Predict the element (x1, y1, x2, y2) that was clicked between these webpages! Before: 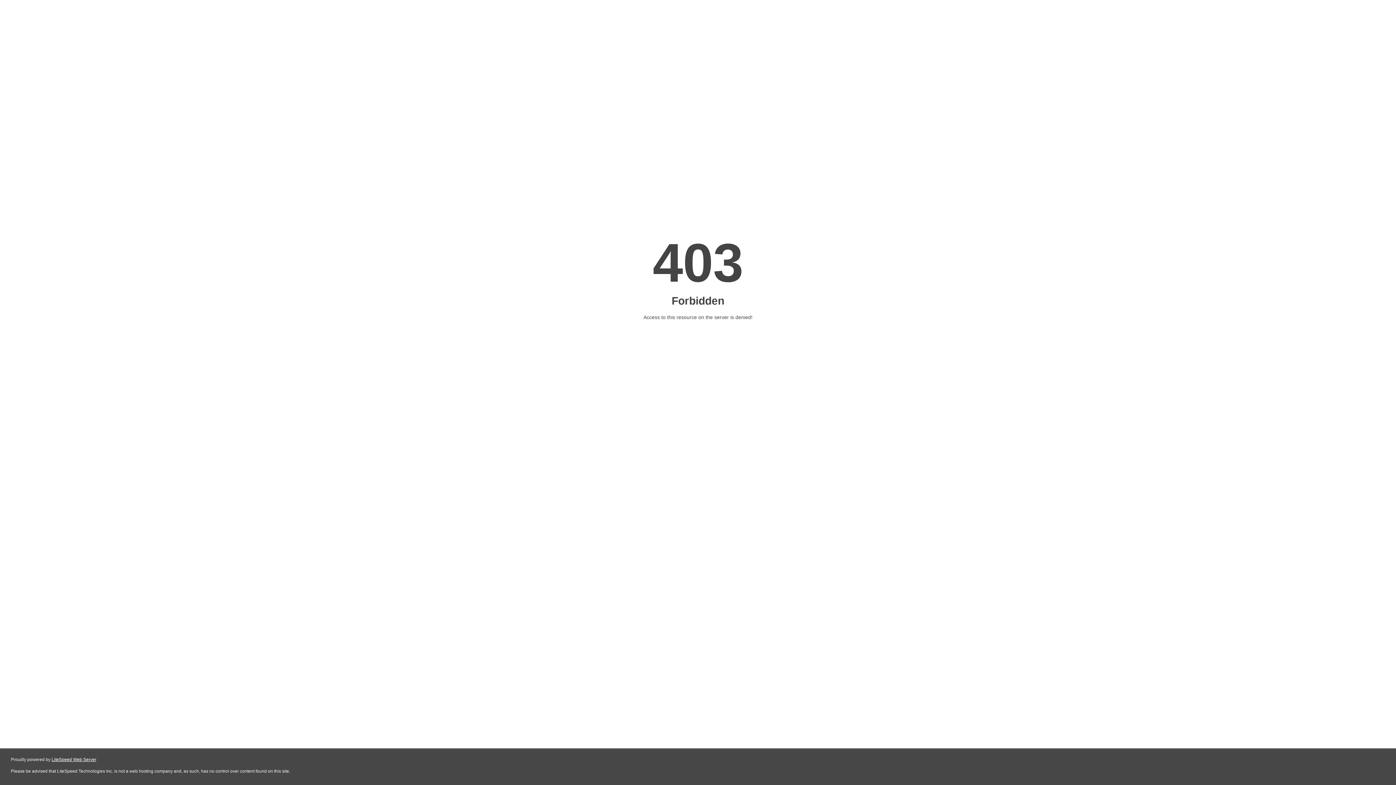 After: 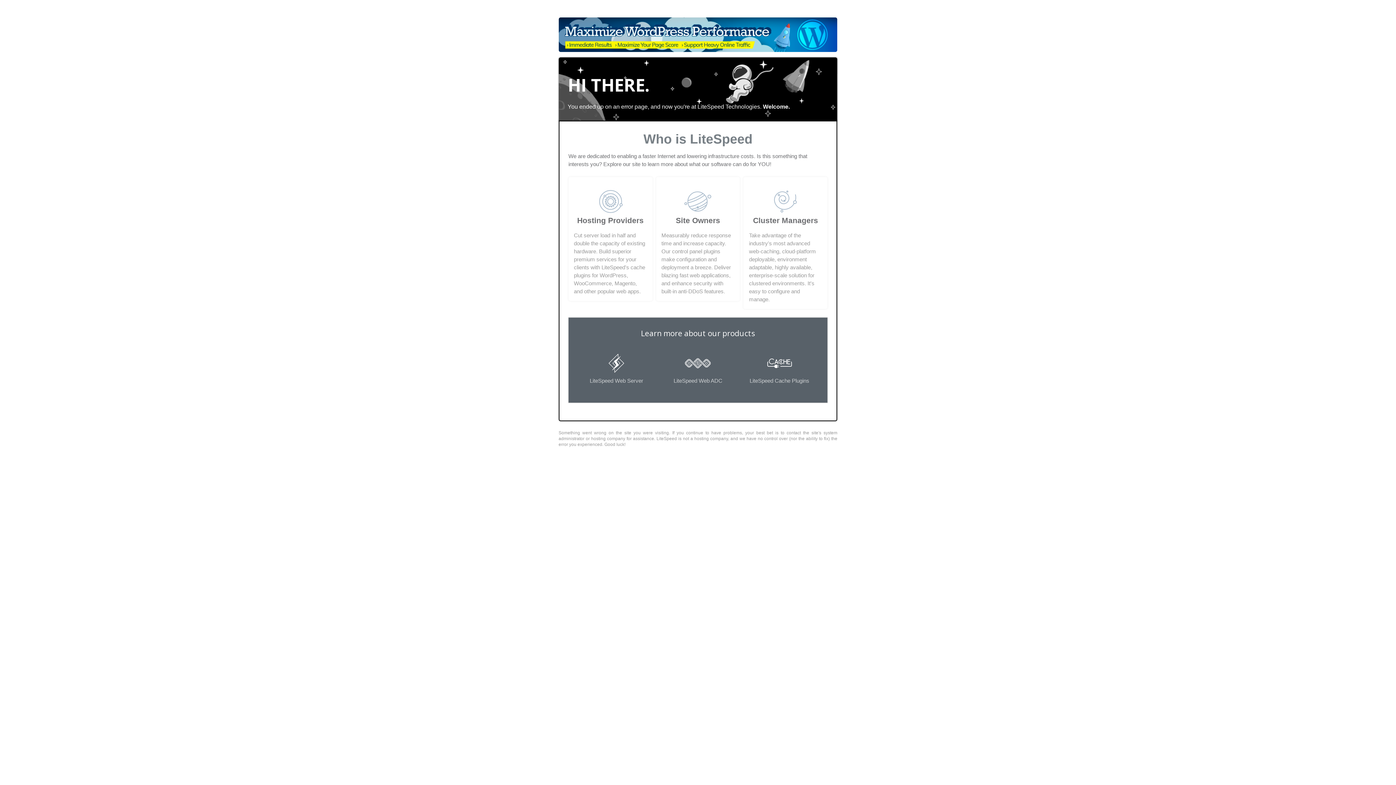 Action: bbox: (51, 757, 96, 762) label: LiteSpeed Web Server